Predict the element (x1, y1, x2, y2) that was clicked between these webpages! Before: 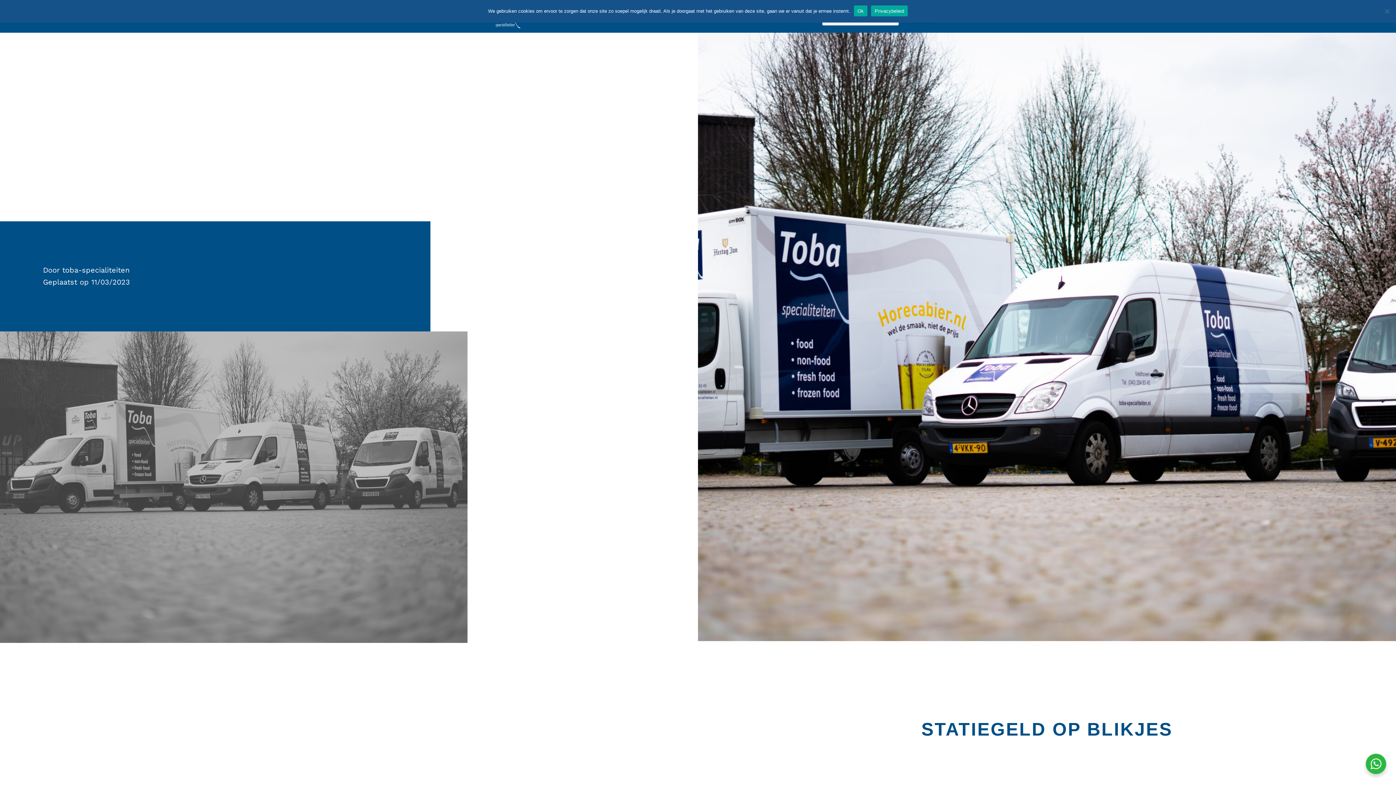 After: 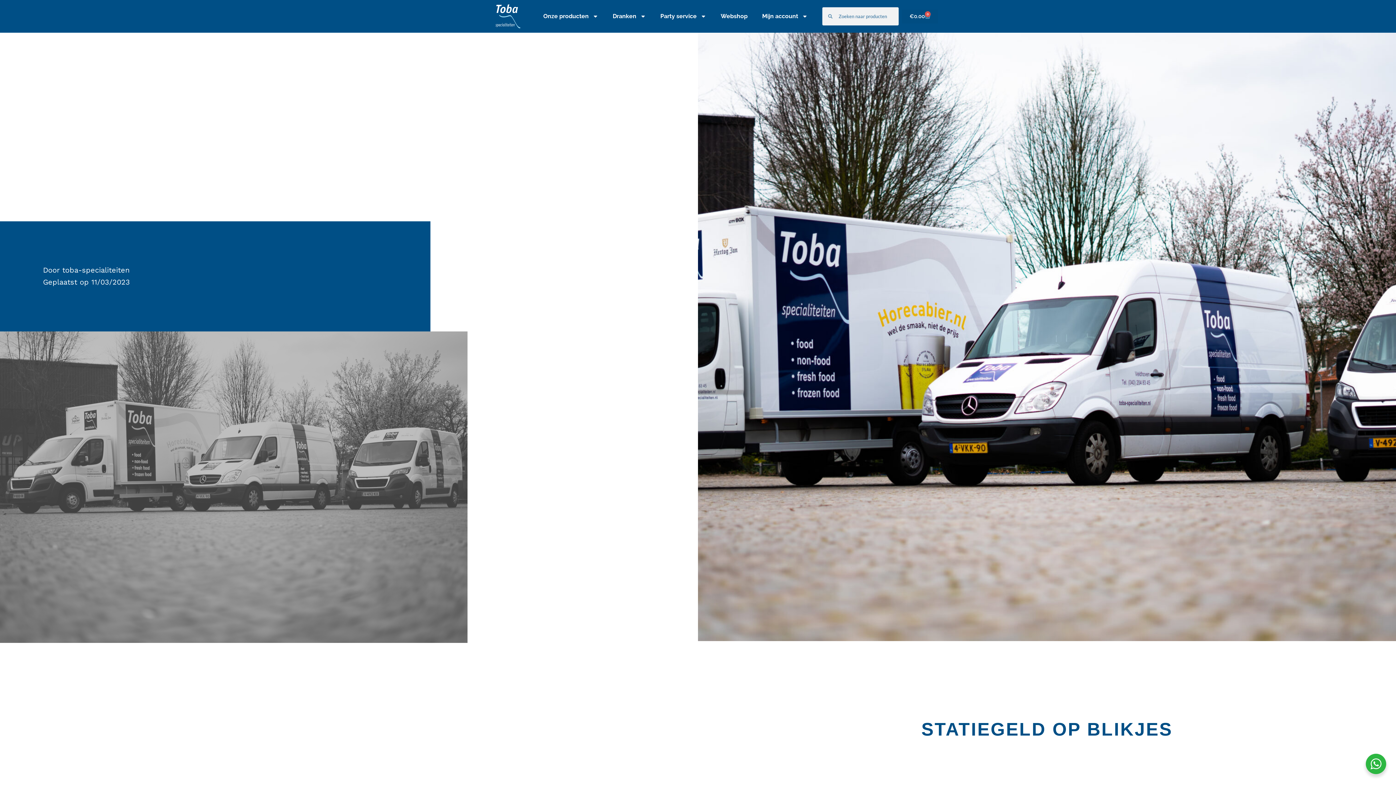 Action: bbox: (854, 5, 867, 16) label: Ok